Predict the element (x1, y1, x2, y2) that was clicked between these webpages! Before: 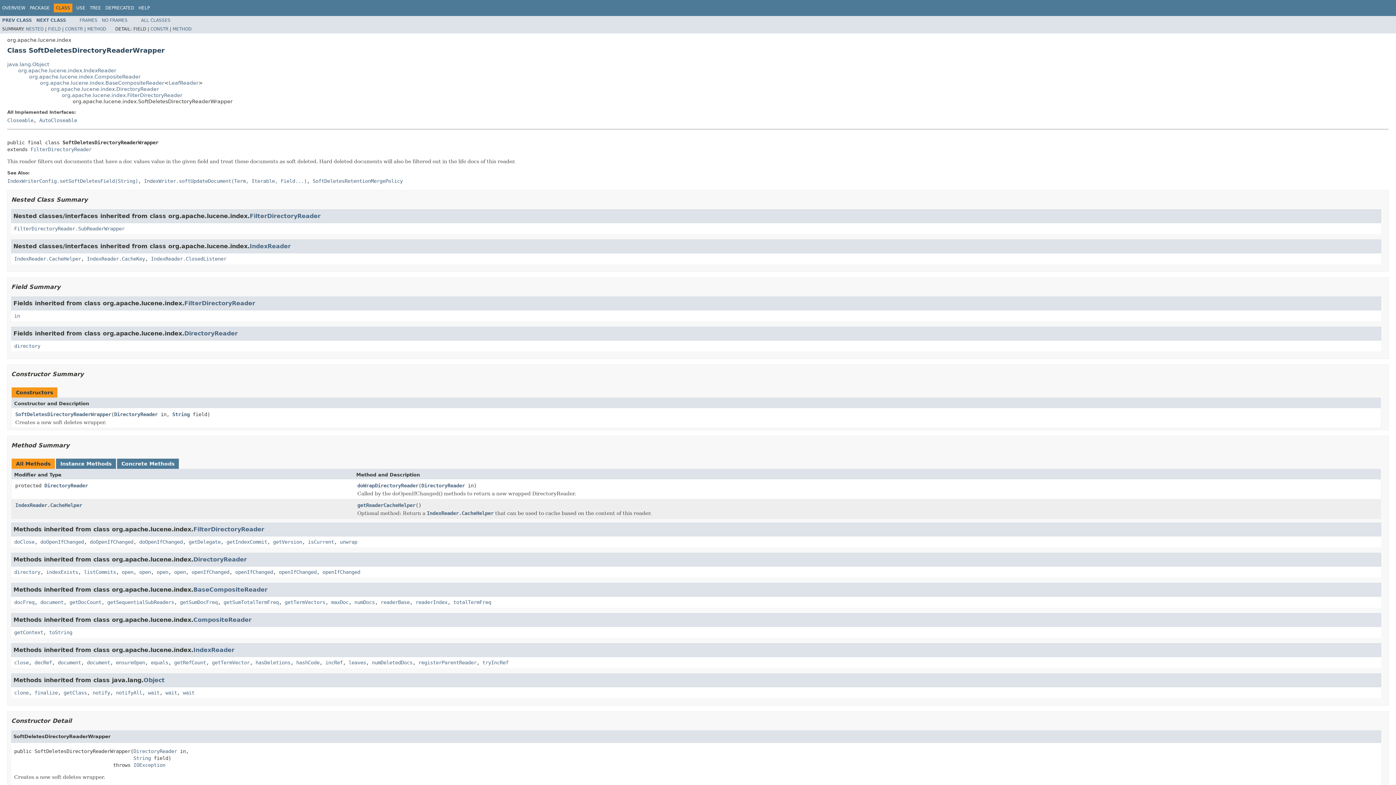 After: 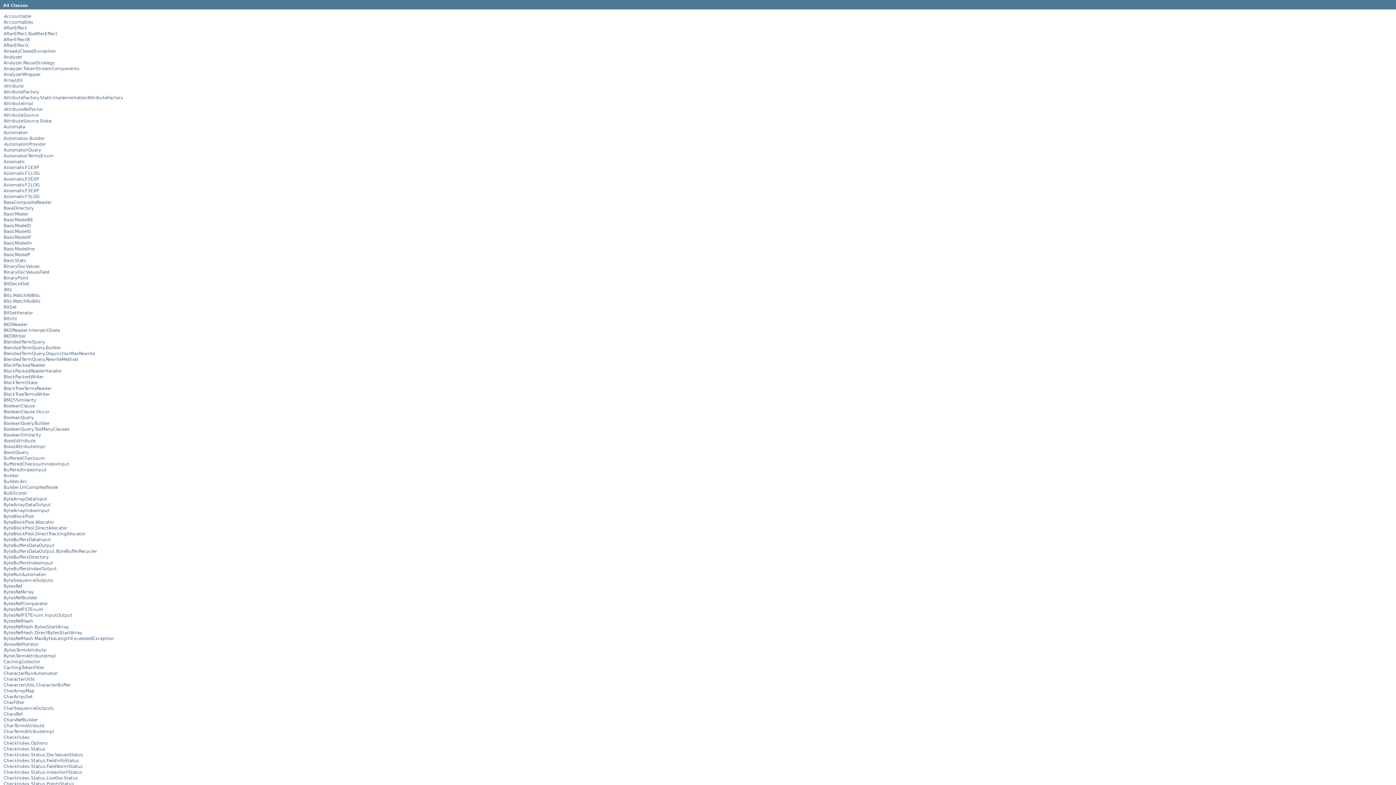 Action: bbox: (141, 17, 170, 22) label: ALL CLASSES